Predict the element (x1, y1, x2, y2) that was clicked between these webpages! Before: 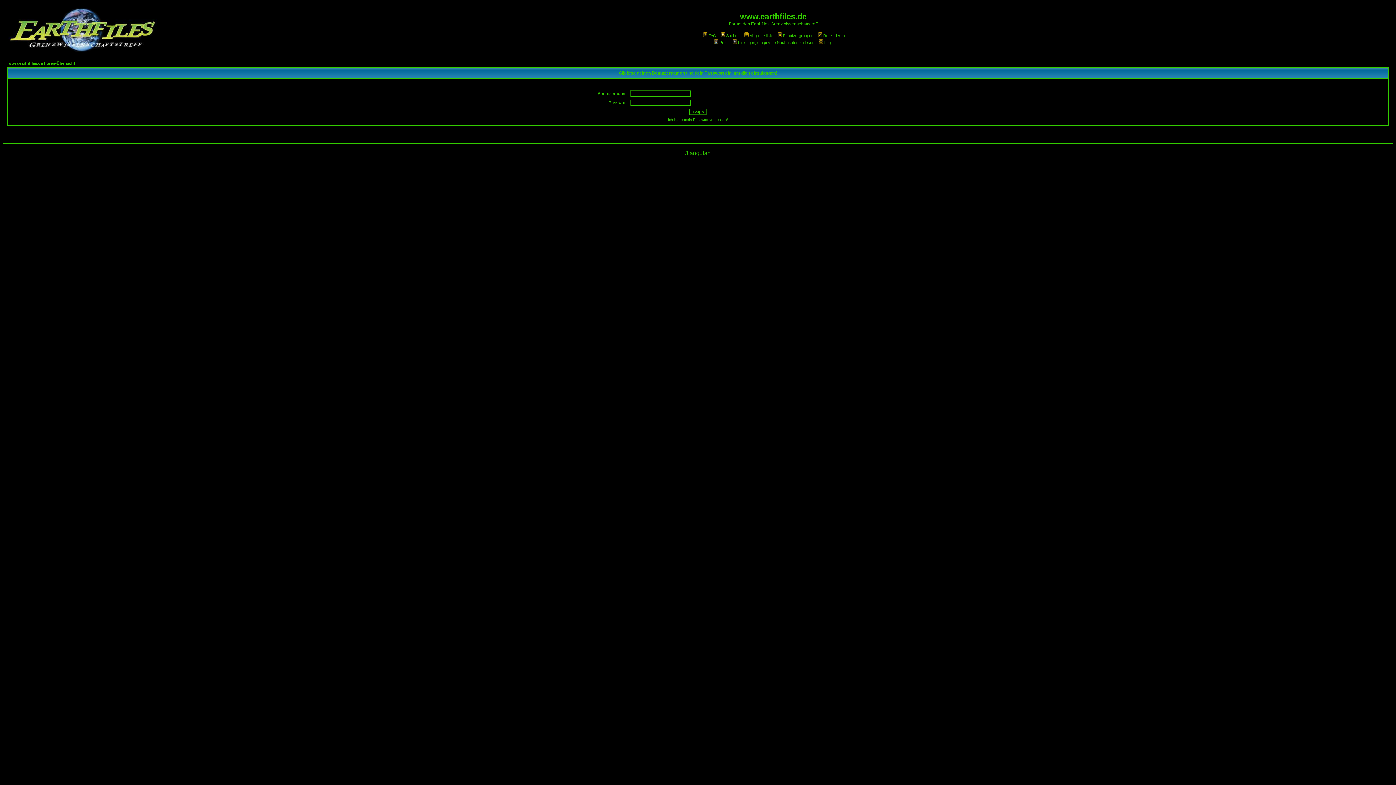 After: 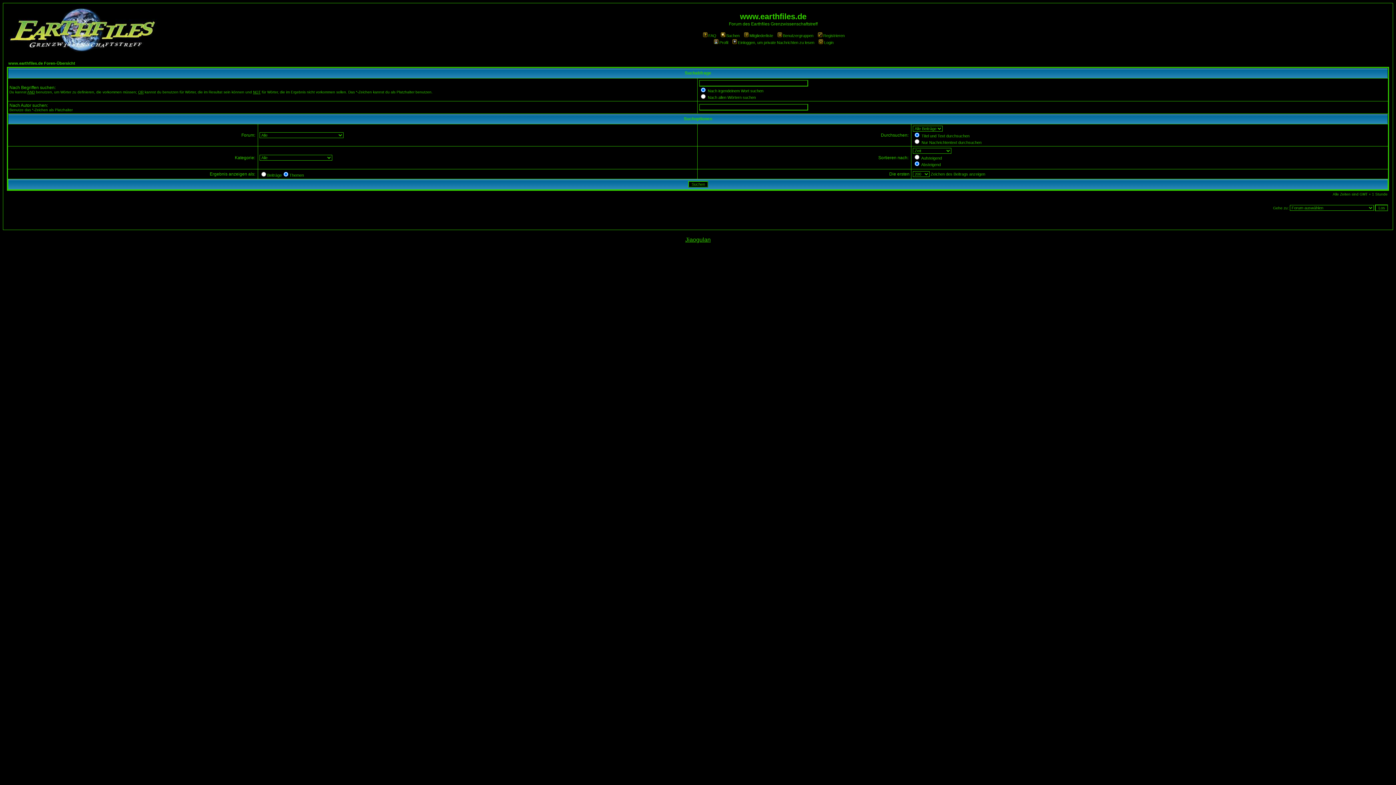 Action: bbox: (719, 33, 739, 37) label: Suchen